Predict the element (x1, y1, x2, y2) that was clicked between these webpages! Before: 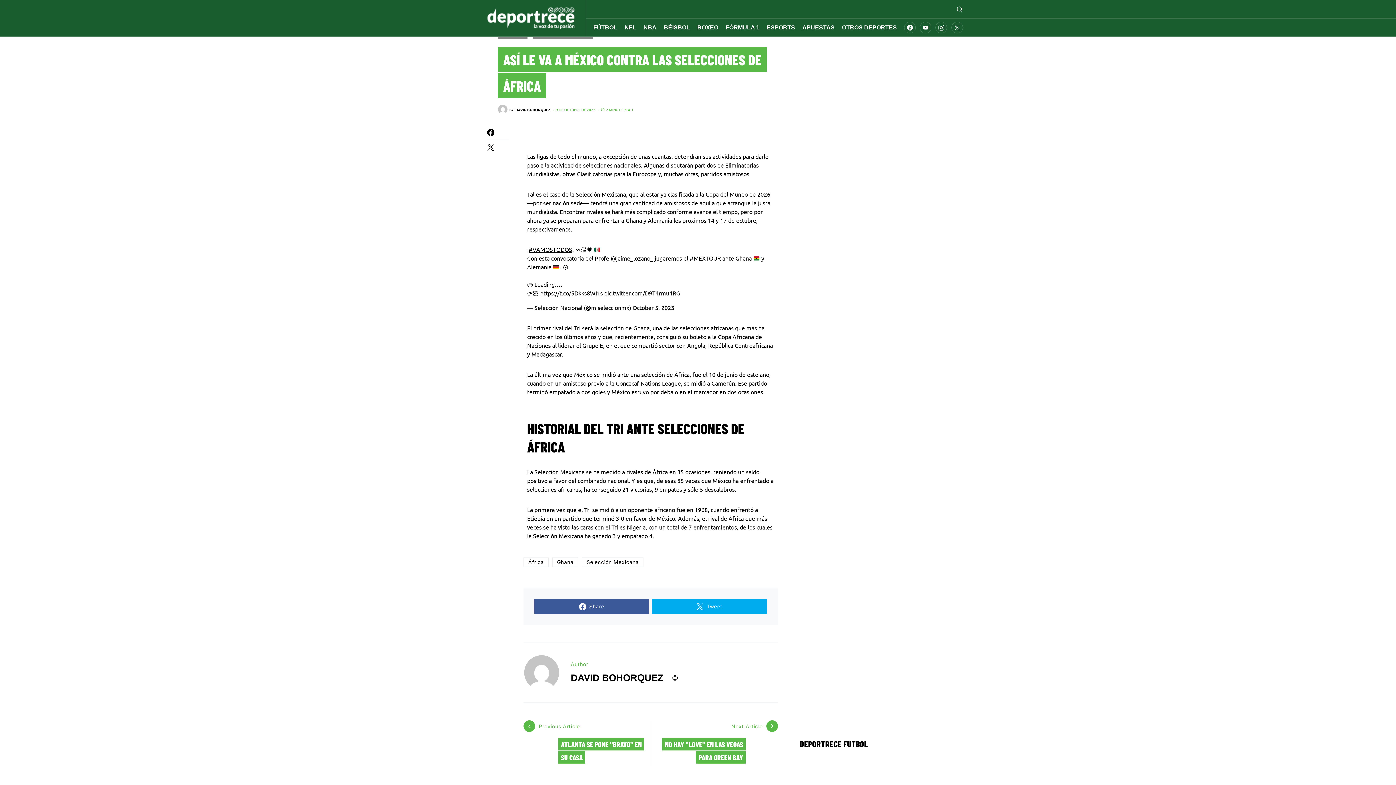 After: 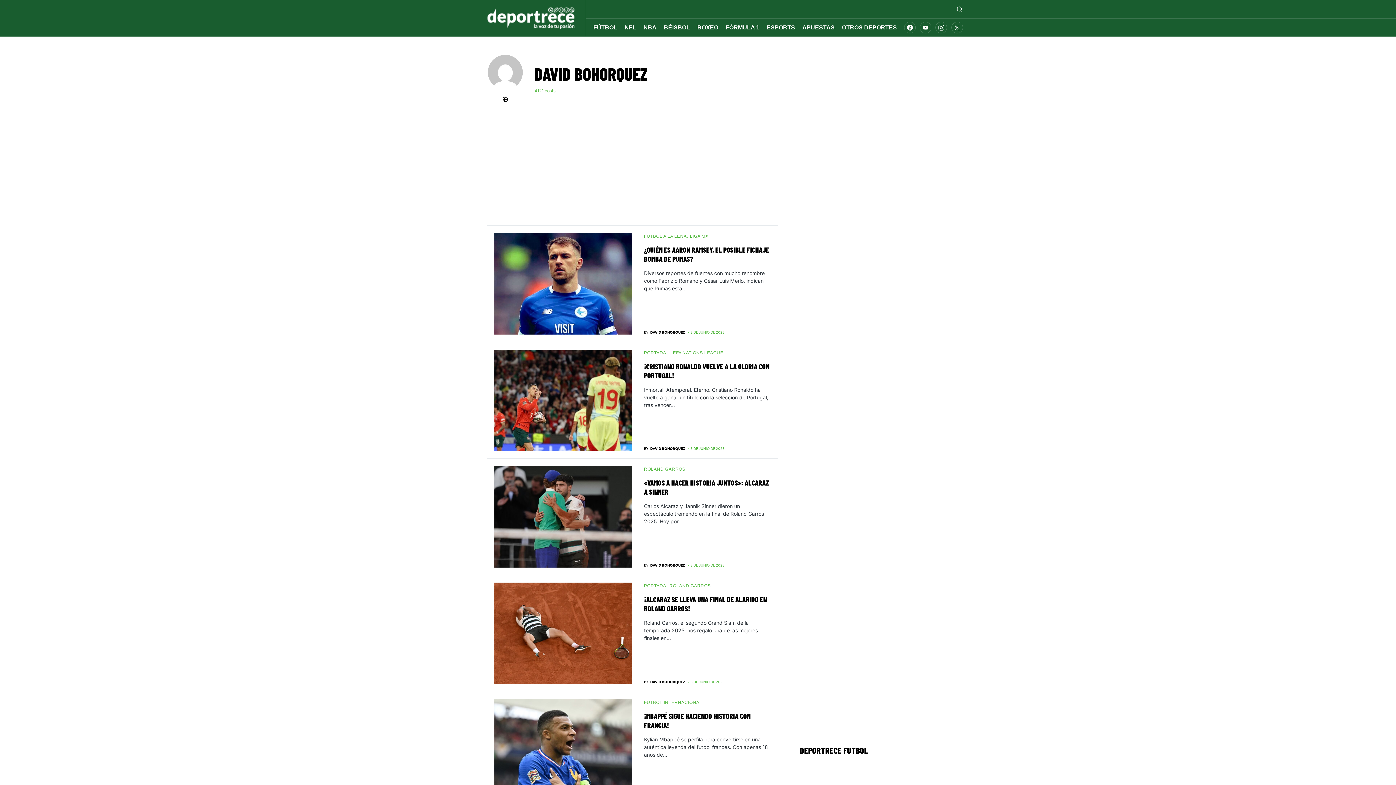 Action: bbox: (523, 654, 560, 691)